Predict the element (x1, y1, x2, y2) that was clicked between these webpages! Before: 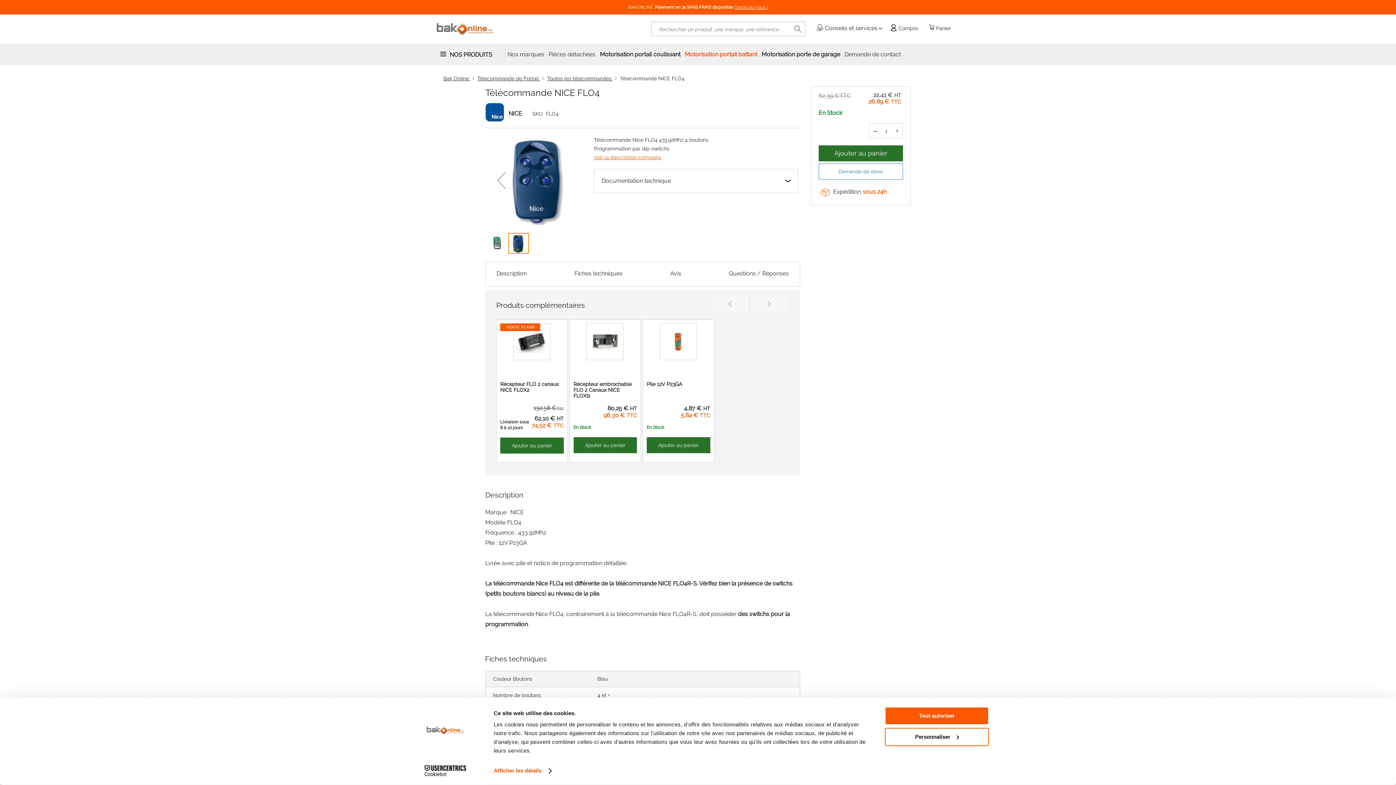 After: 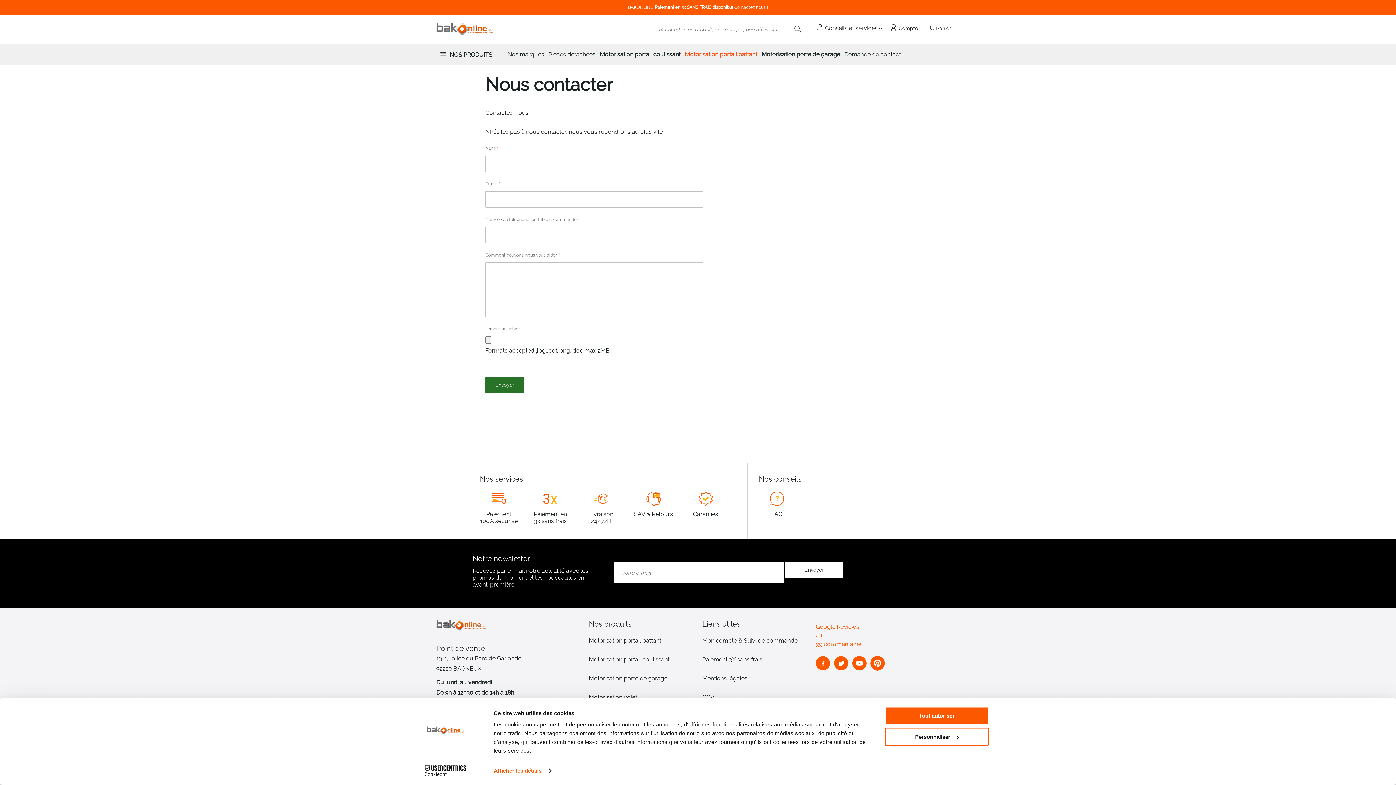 Action: label: Contactez nous ! bbox: (734, 4, 768, 9)